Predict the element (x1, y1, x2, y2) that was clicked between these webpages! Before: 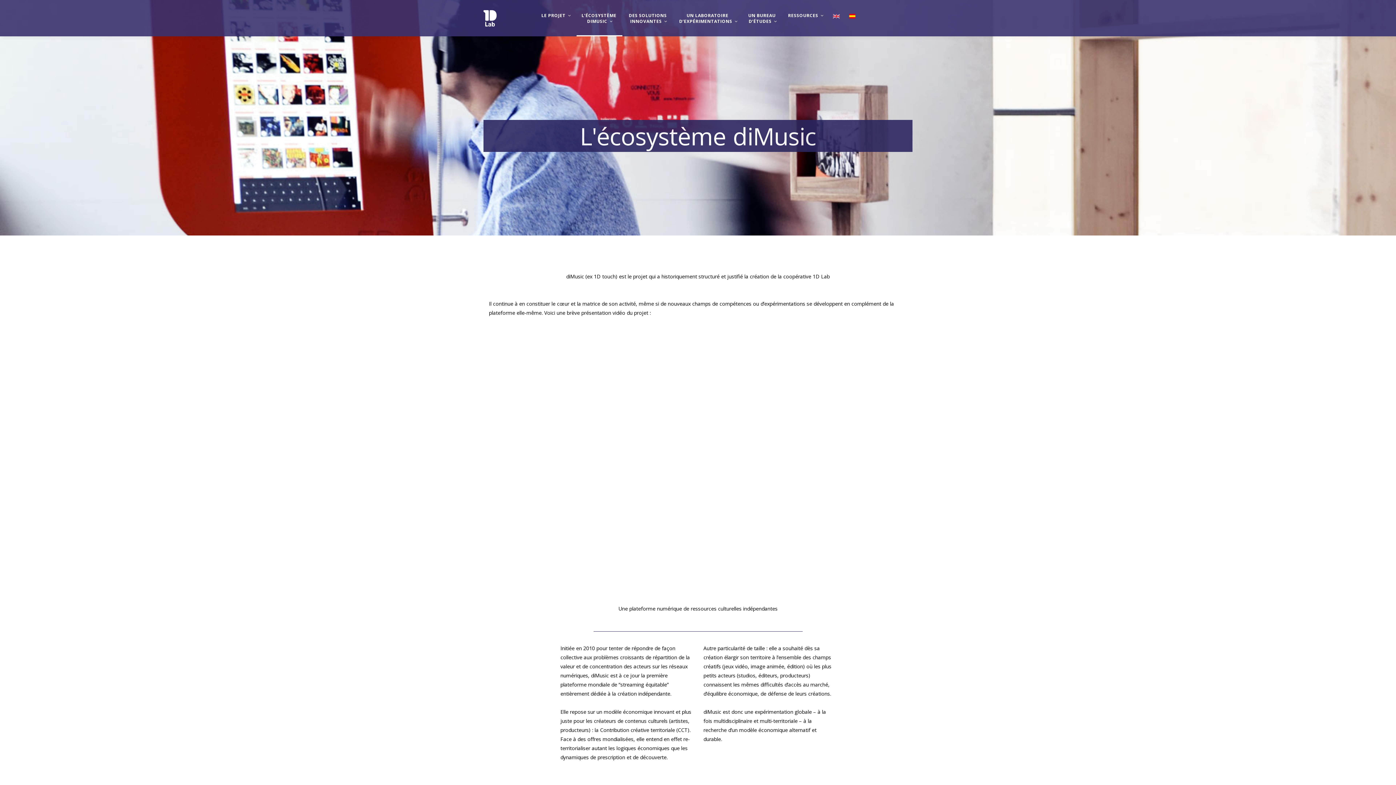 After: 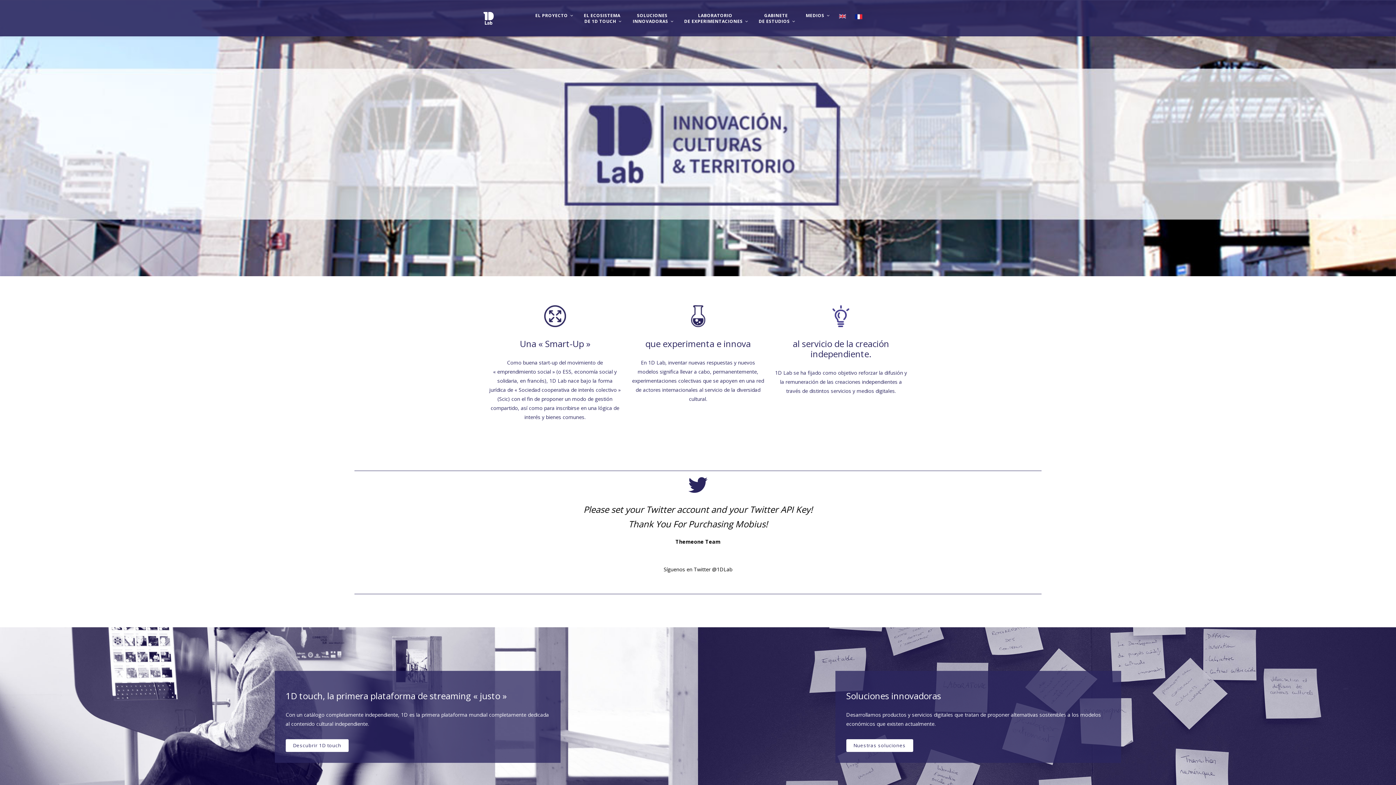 Action: bbox: (845, 12, 859, 36)